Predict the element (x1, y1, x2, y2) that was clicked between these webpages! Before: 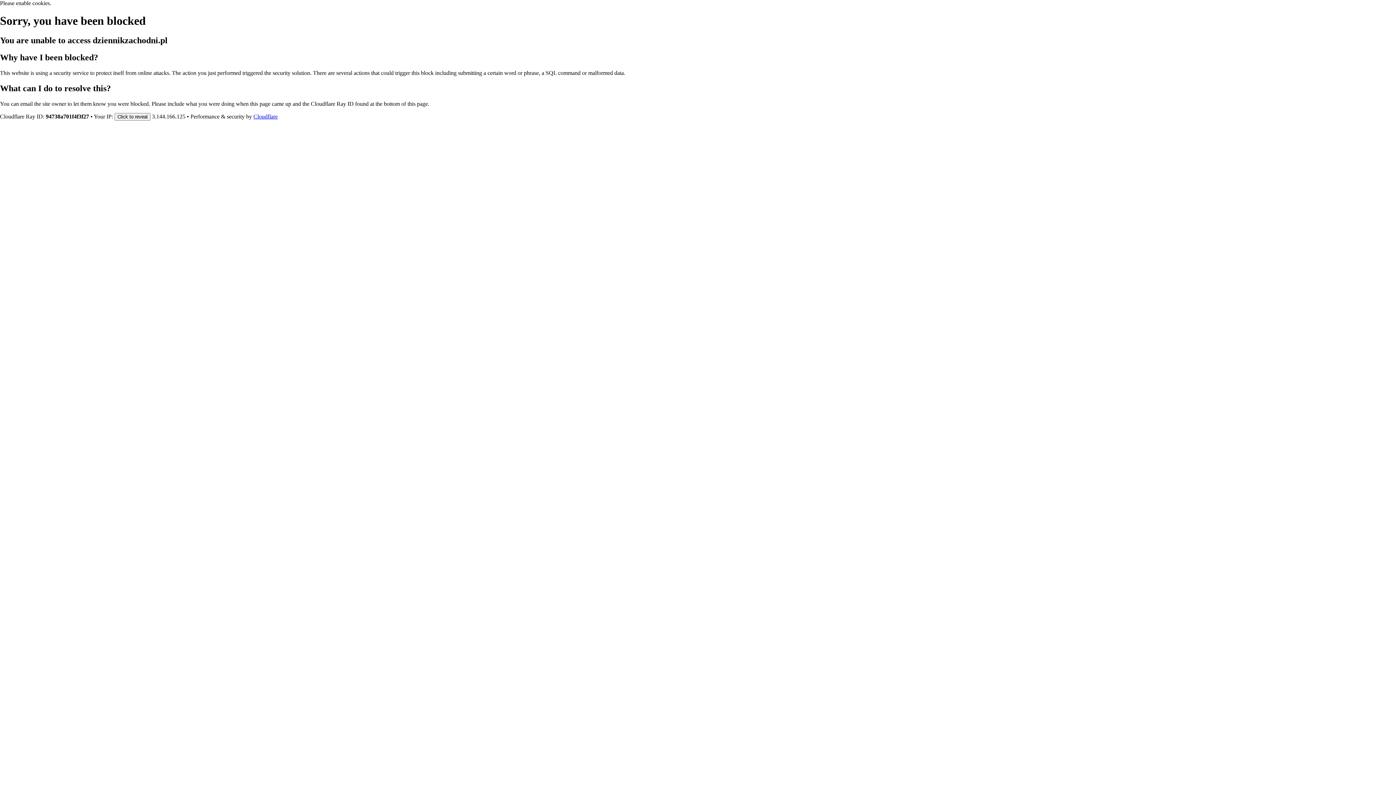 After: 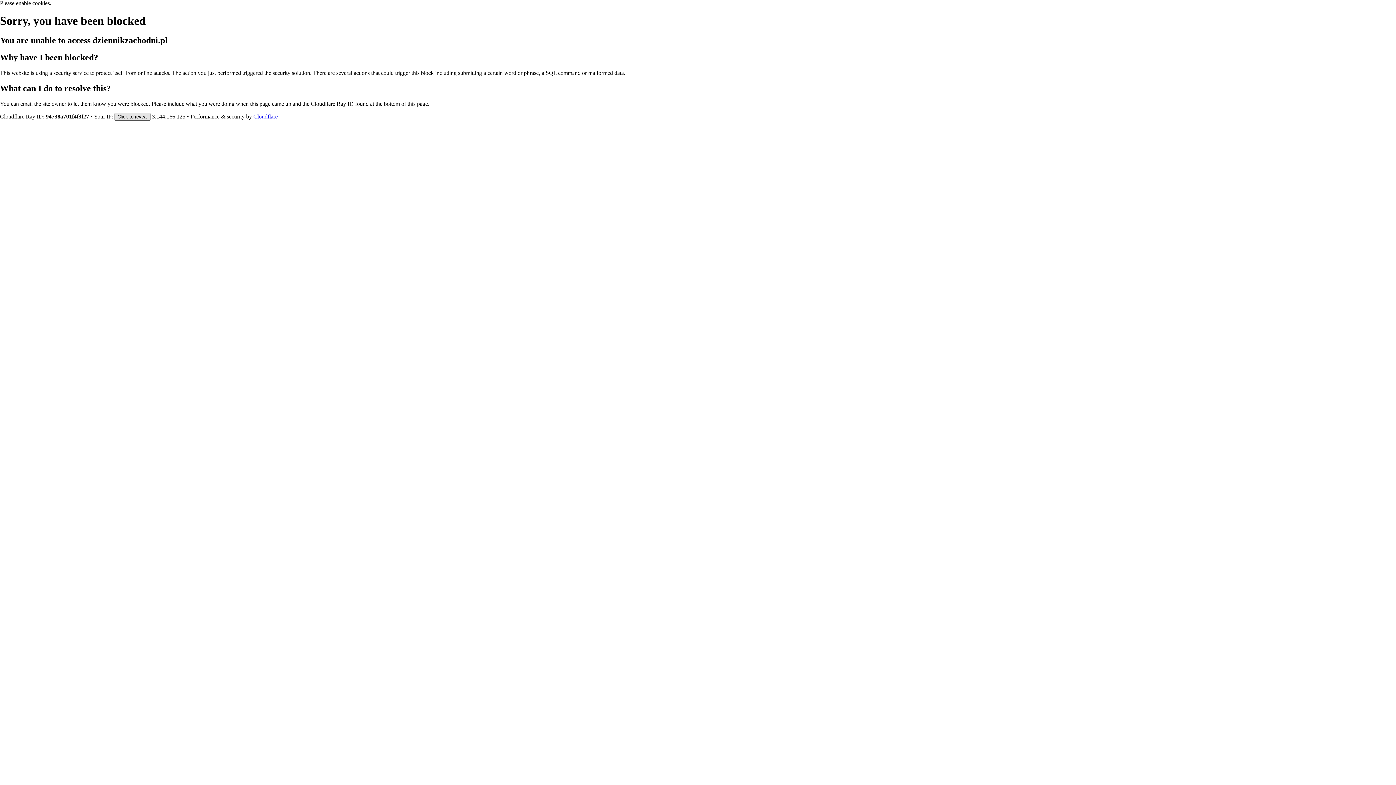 Action: label: Click to reveal bbox: (114, 112, 150, 120)